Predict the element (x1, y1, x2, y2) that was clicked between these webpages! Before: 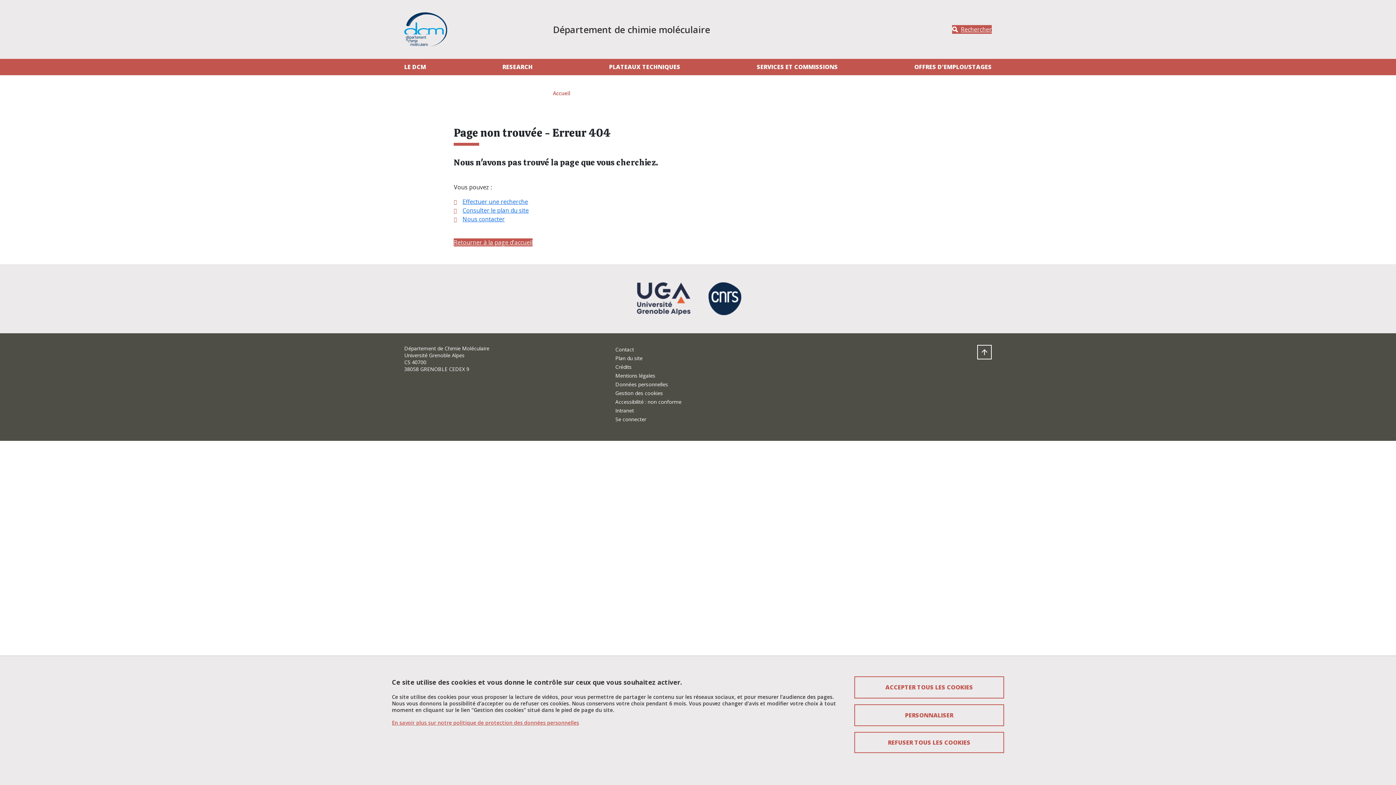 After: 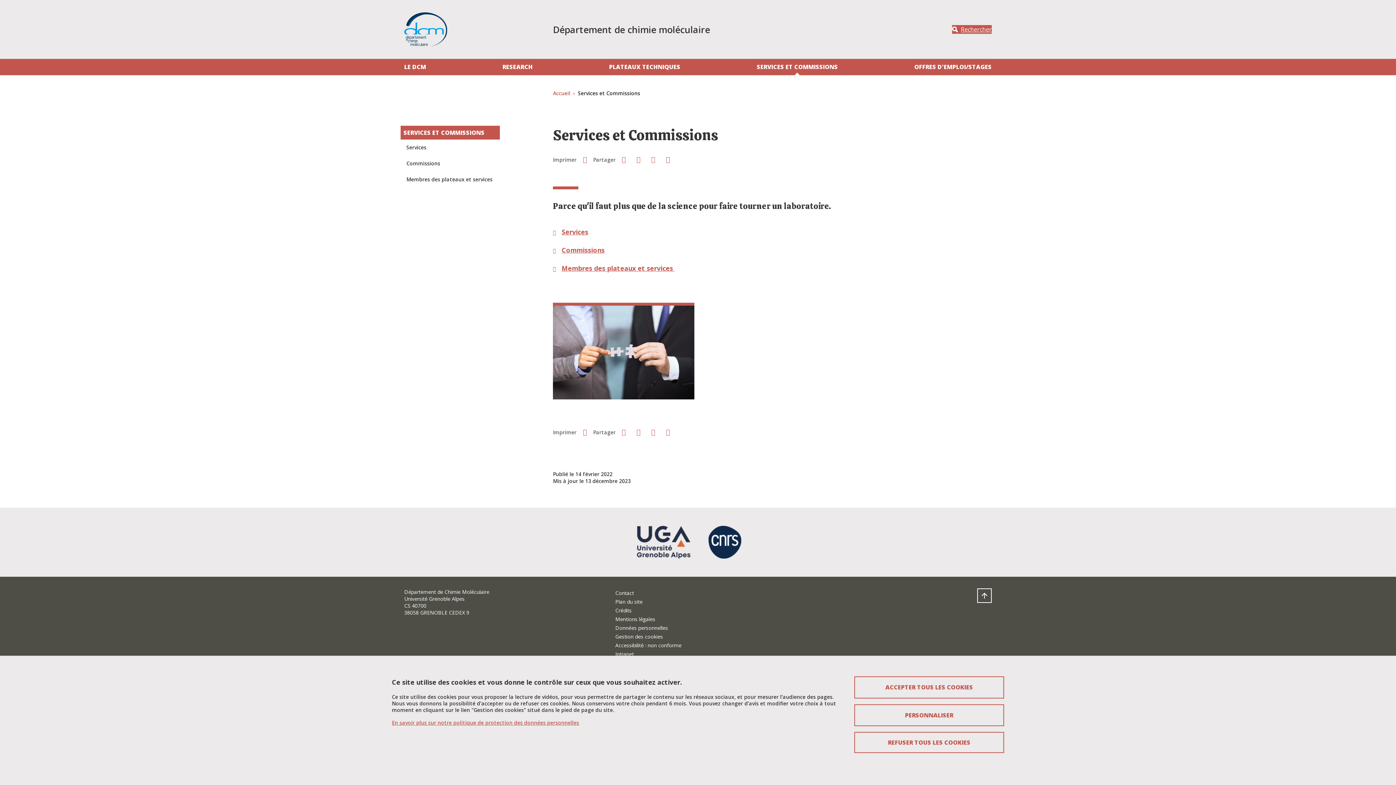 Action: bbox: (754, 58, 841, 75) label: SERVICES ET COMMISSIONS